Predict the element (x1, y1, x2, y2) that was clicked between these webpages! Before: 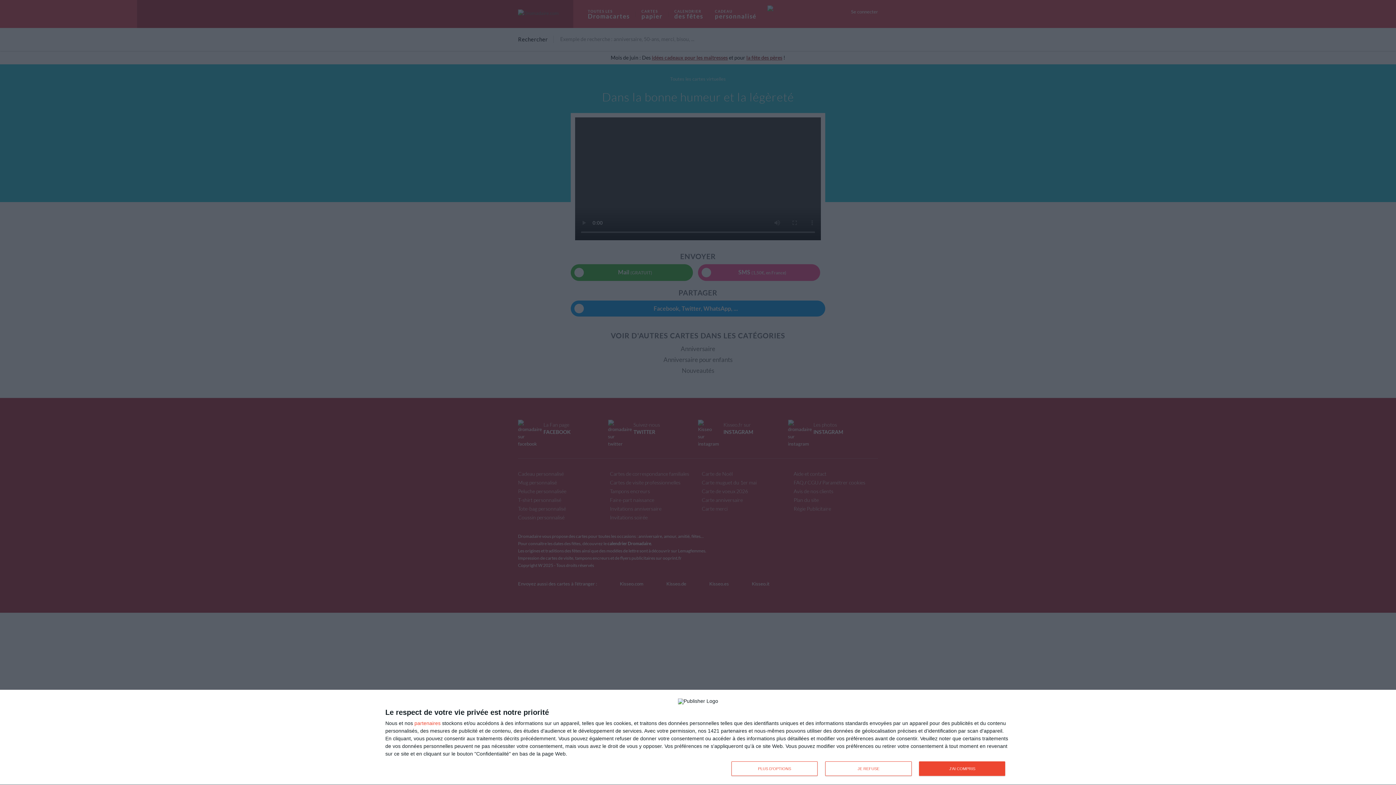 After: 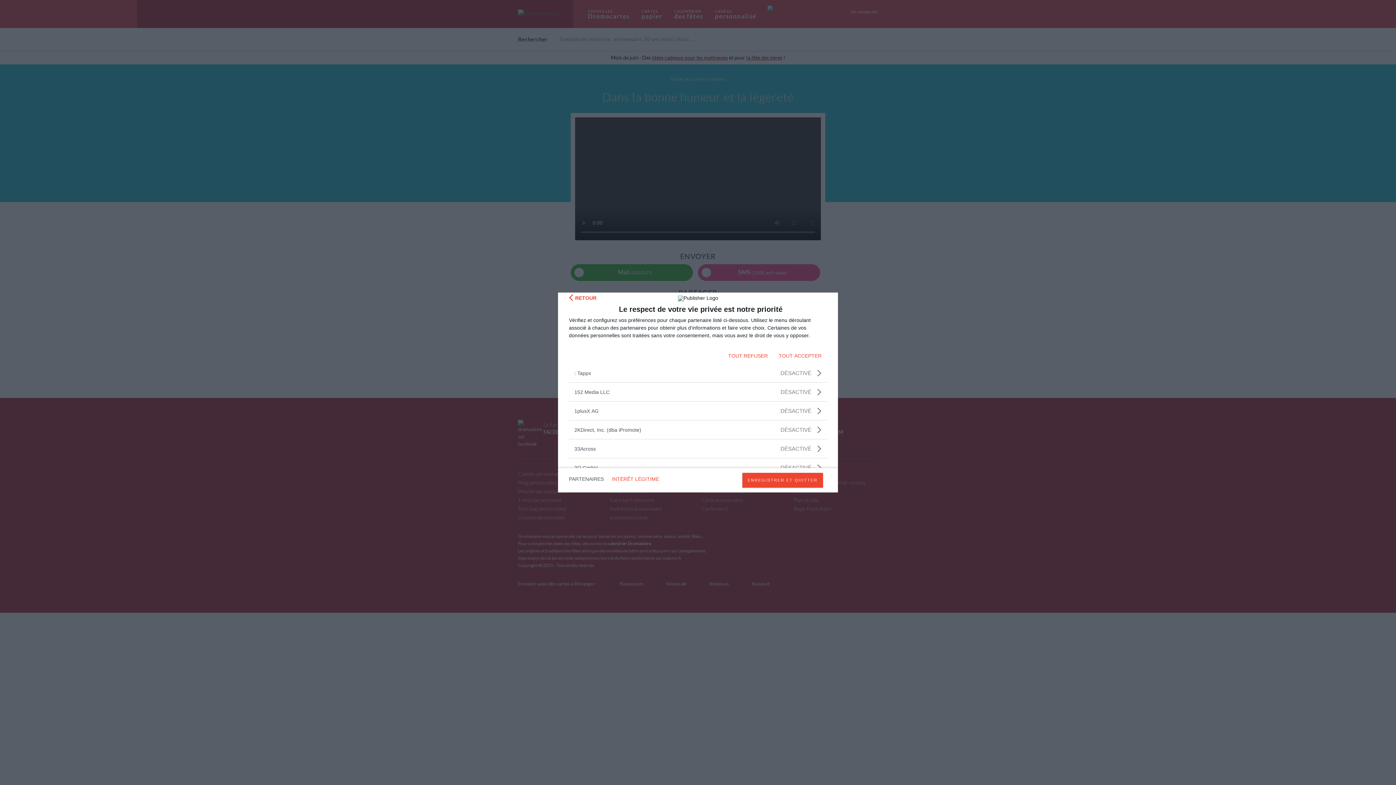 Action: label: partenaires bbox: (414, 720, 440, 726)